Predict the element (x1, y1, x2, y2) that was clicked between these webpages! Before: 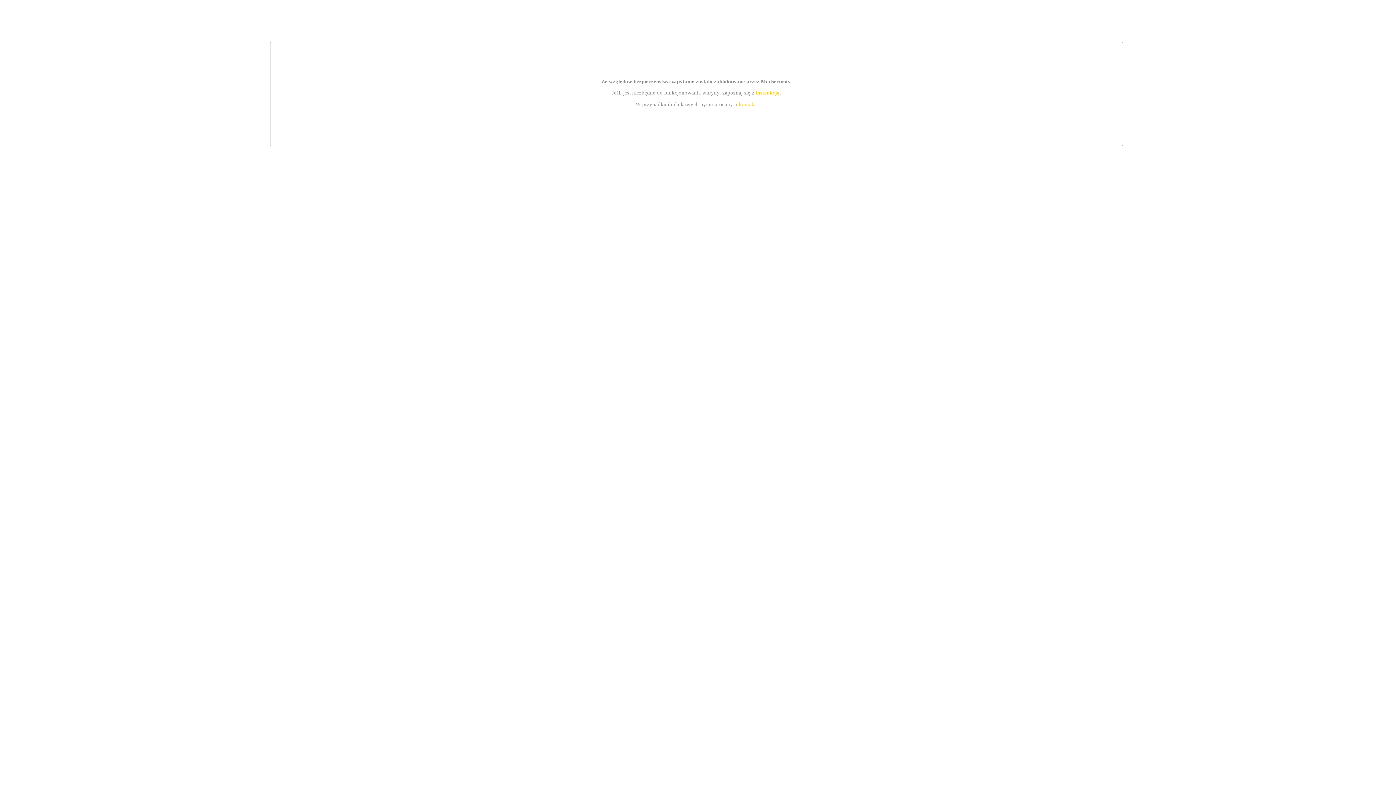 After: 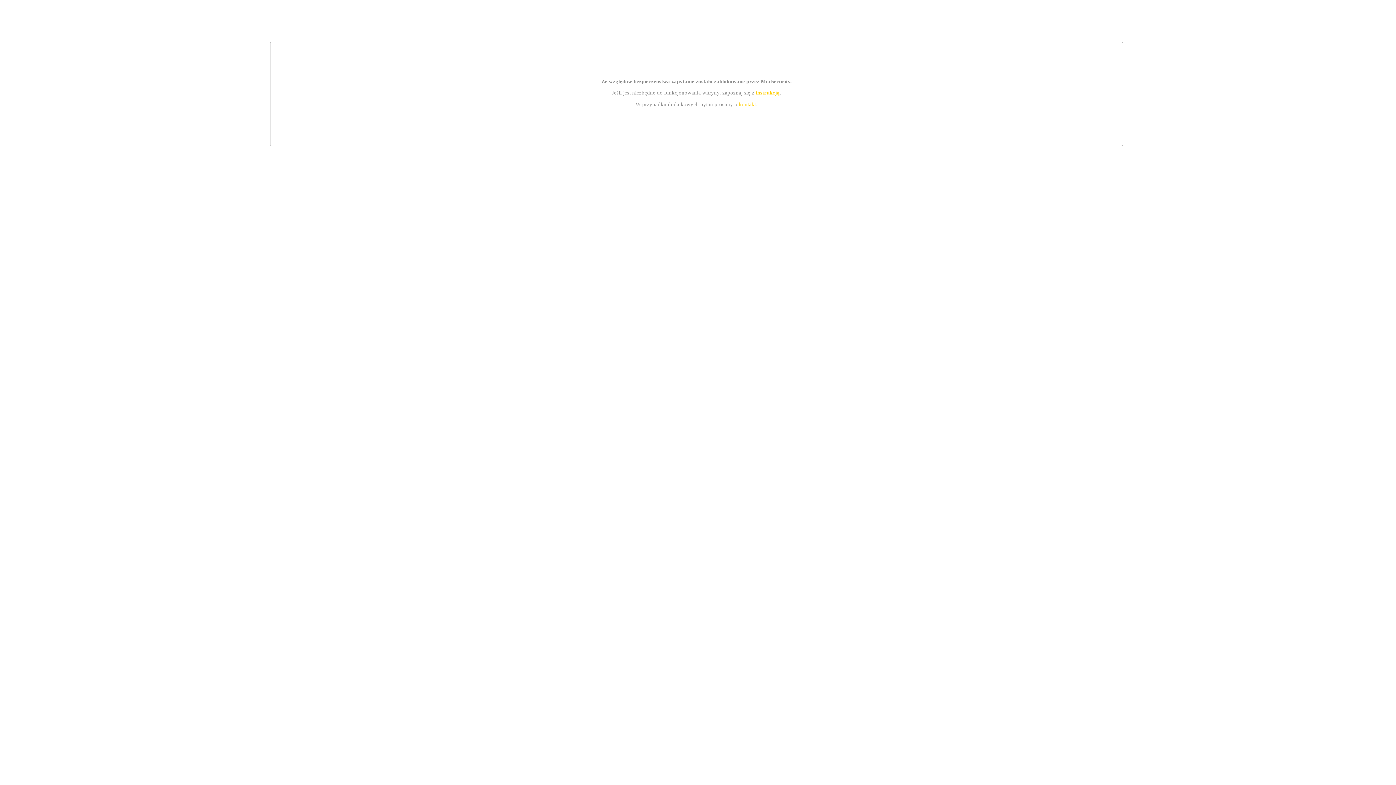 Action: label: instrukcją bbox: (755, 89, 779, 95)